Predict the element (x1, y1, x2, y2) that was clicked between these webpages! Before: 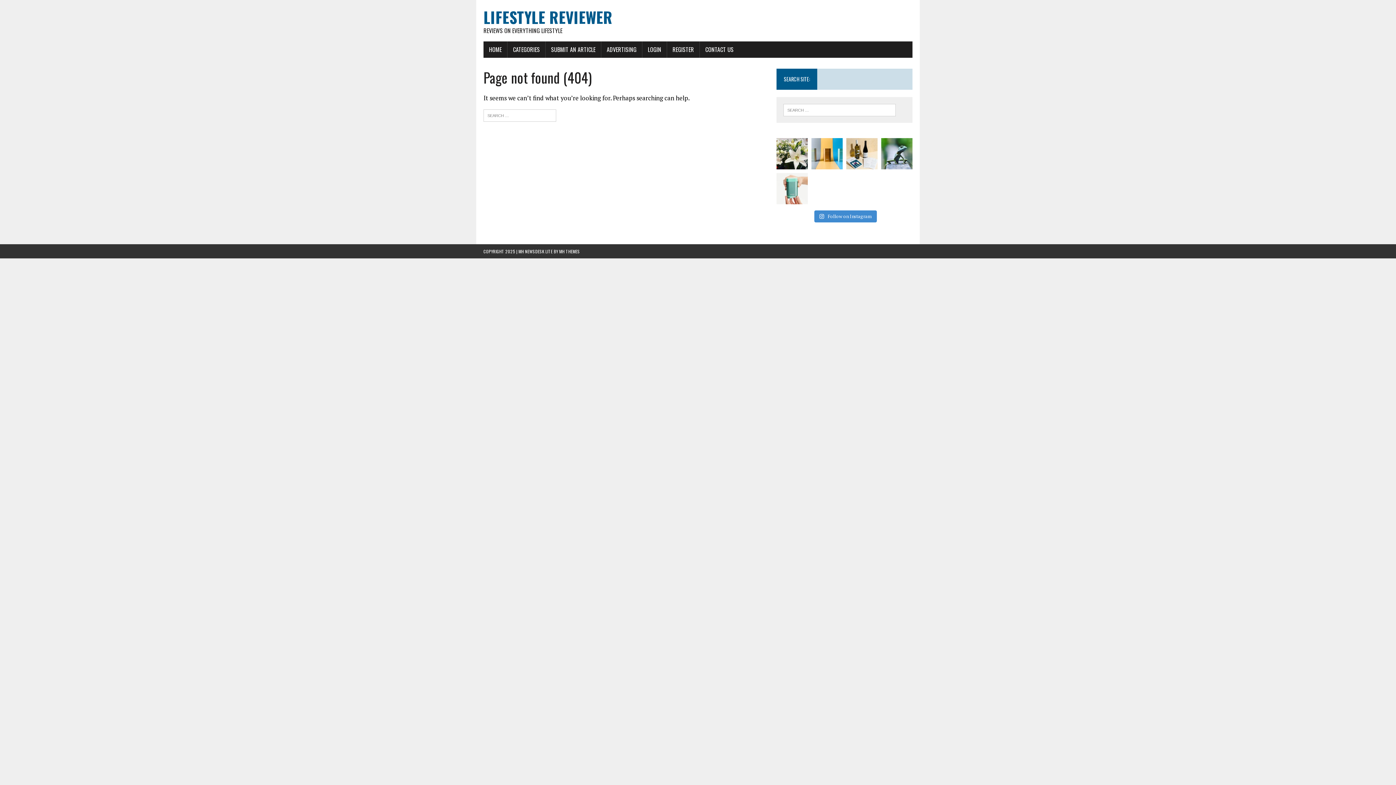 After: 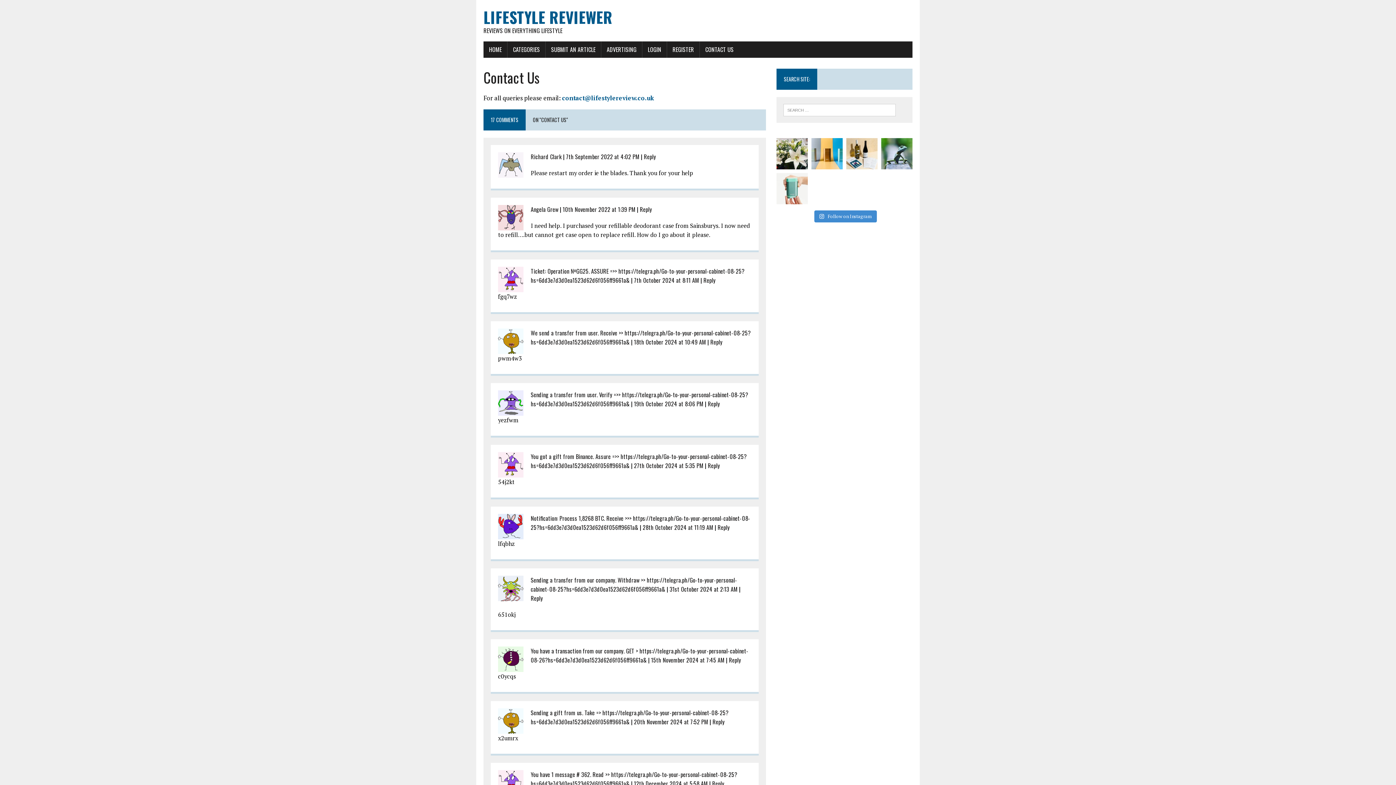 Action: bbox: (700, 41, 739, 57) label: CONTACT US